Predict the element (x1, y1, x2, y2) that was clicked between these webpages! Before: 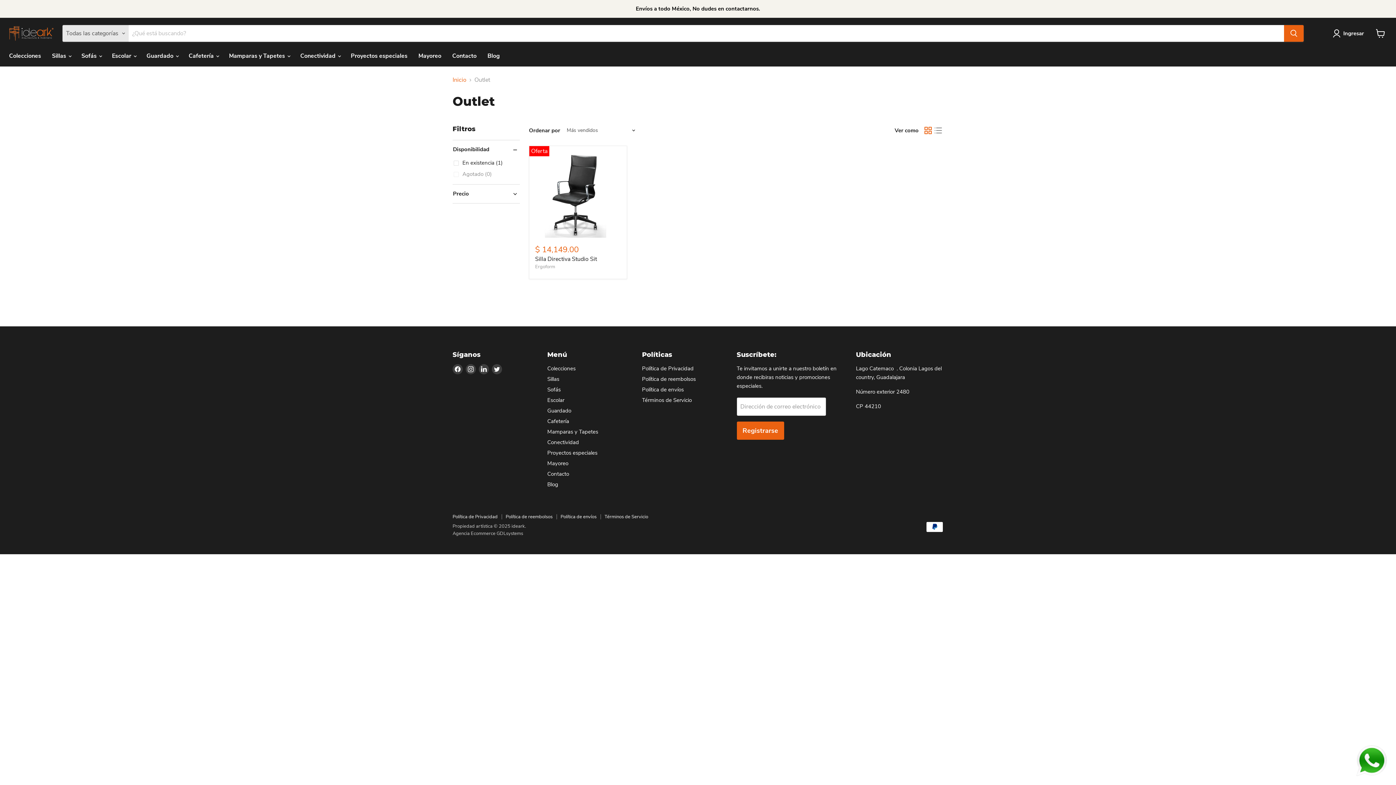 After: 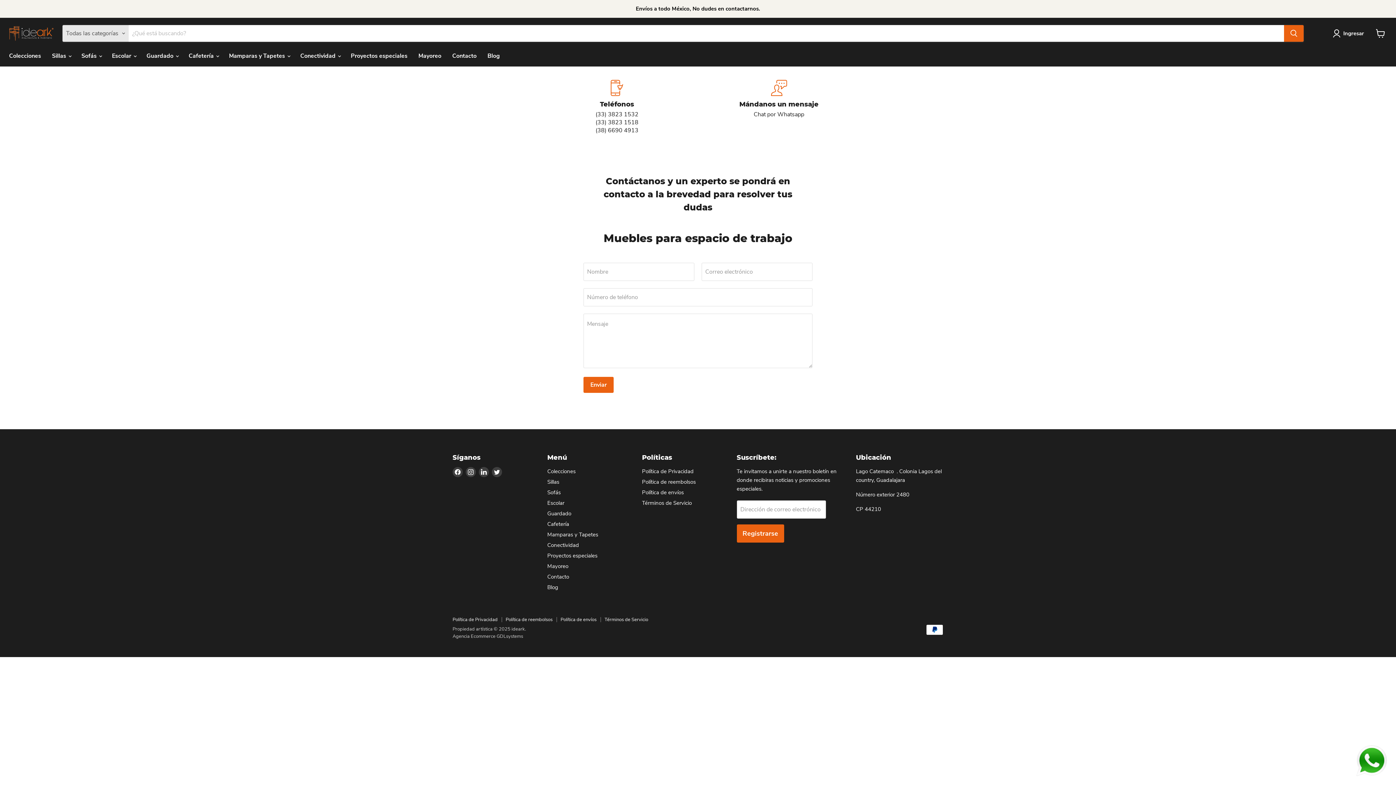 Action: bbox: (446, 48, 482, 63) label: Contacto